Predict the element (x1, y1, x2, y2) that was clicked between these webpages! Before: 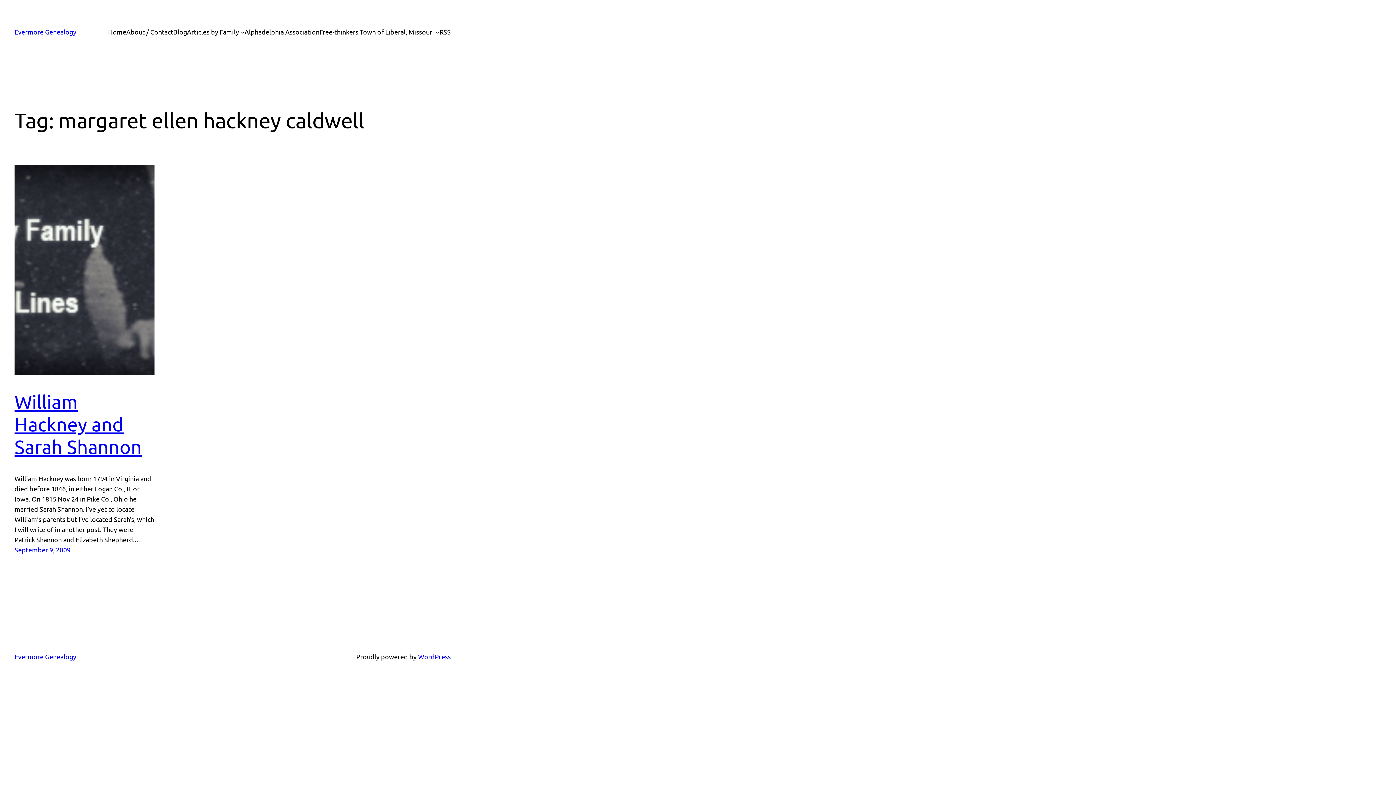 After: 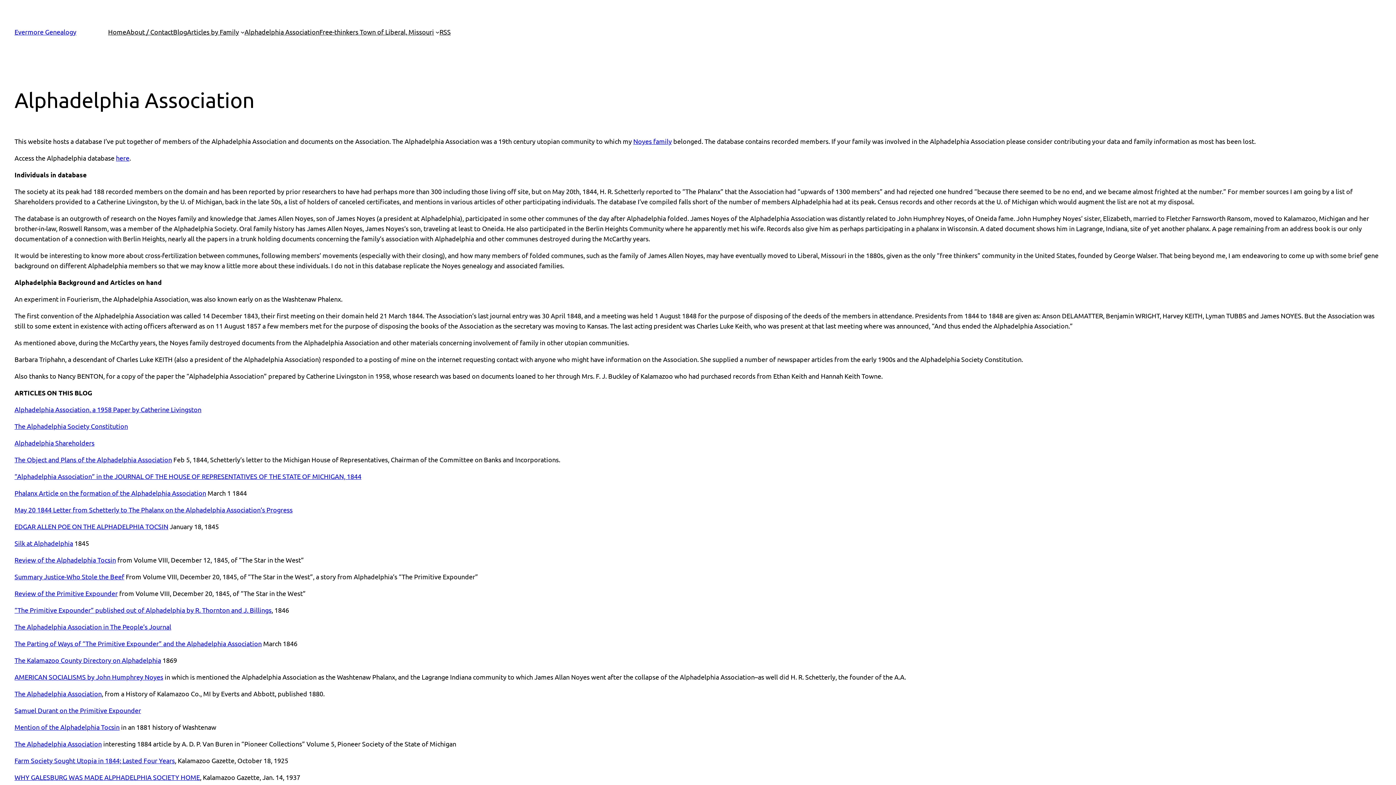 Action: label: Alphadelphia Association bbox: (244, 26, 319, 37)